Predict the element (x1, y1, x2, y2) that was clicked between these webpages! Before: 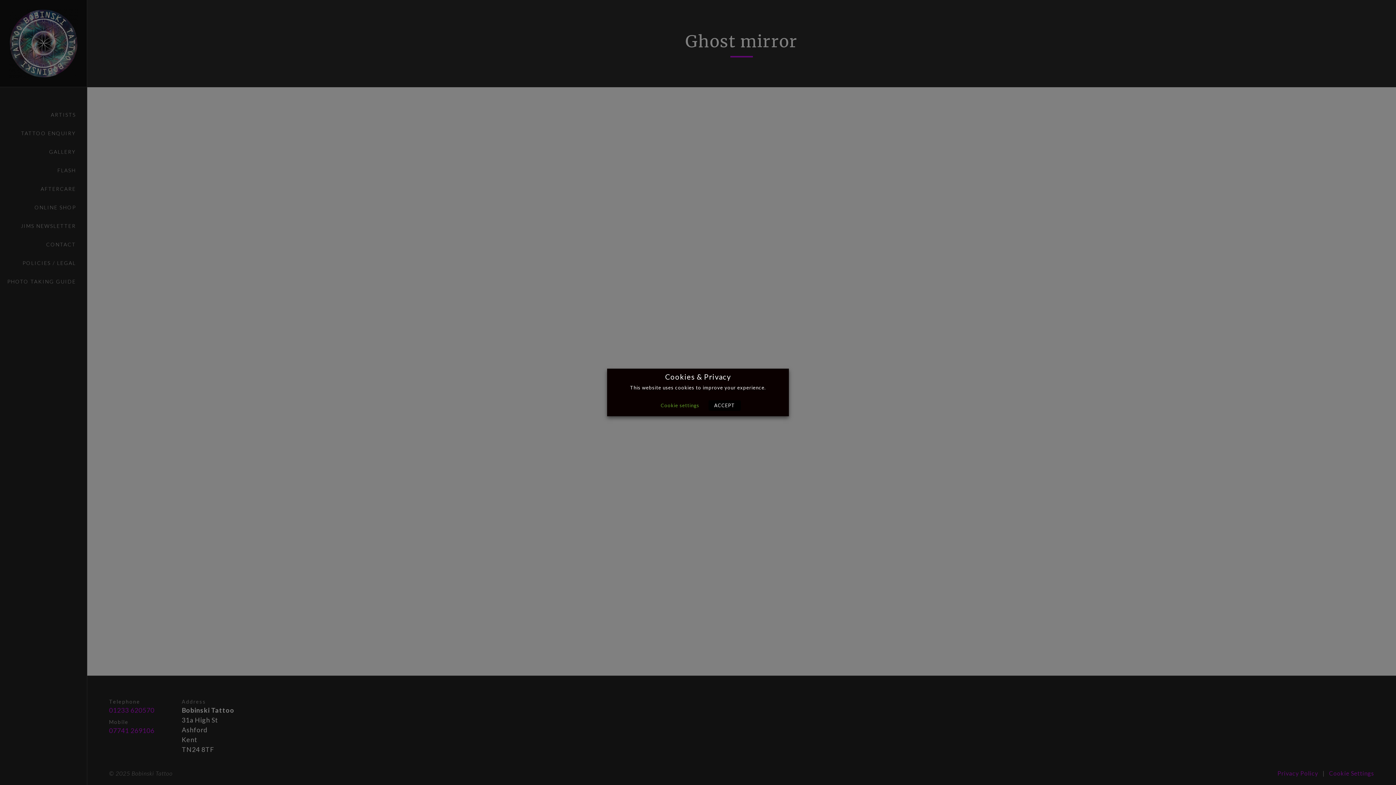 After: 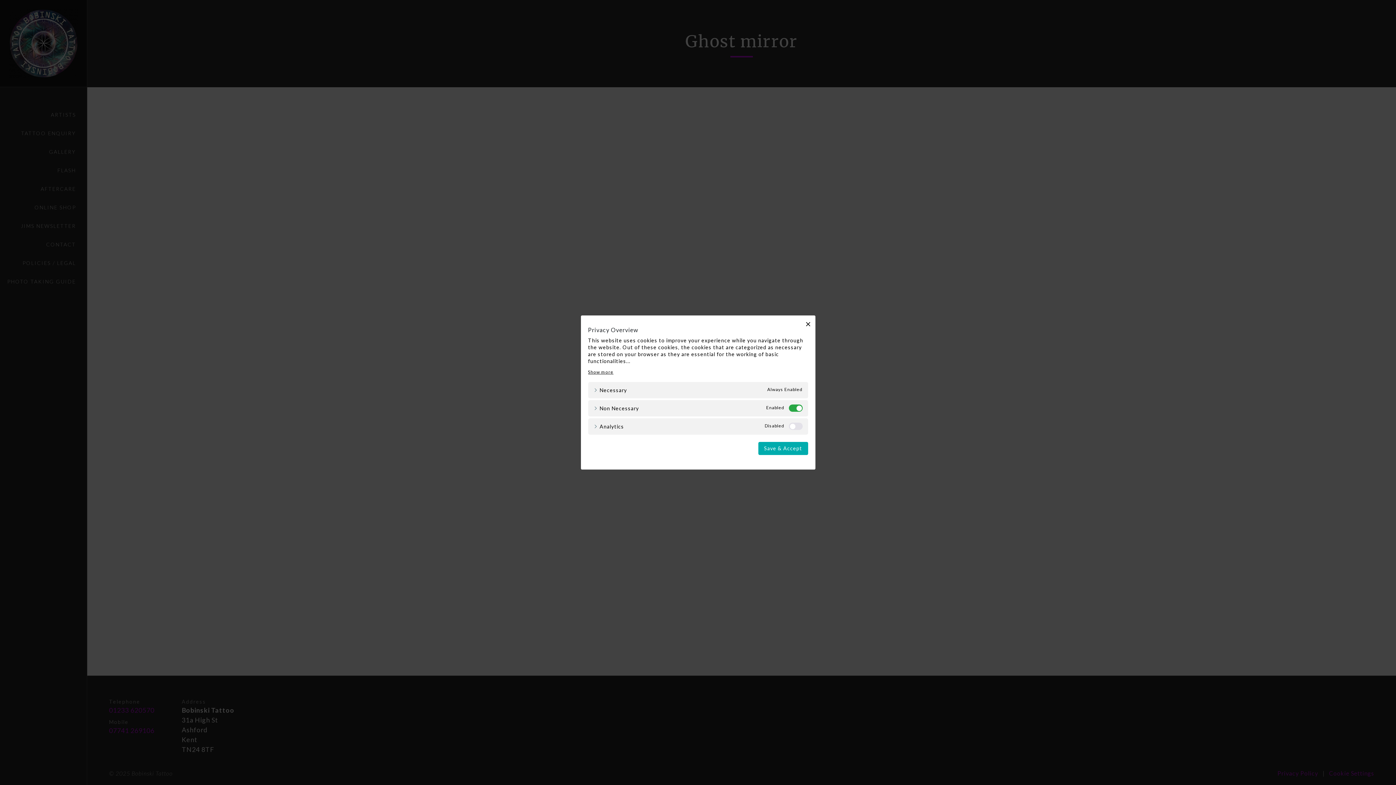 Action: label: Cookie settings bbox: (660, 402, 699, 408)